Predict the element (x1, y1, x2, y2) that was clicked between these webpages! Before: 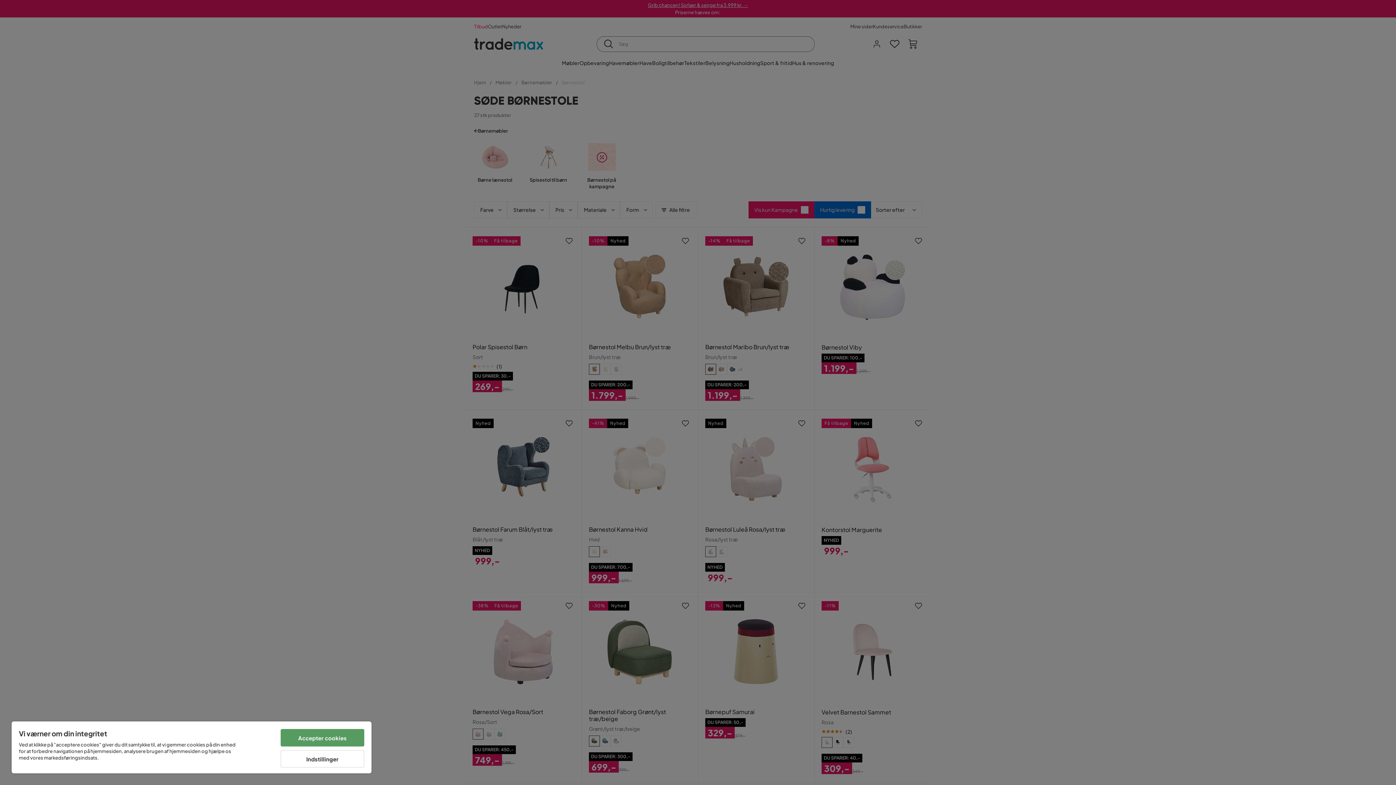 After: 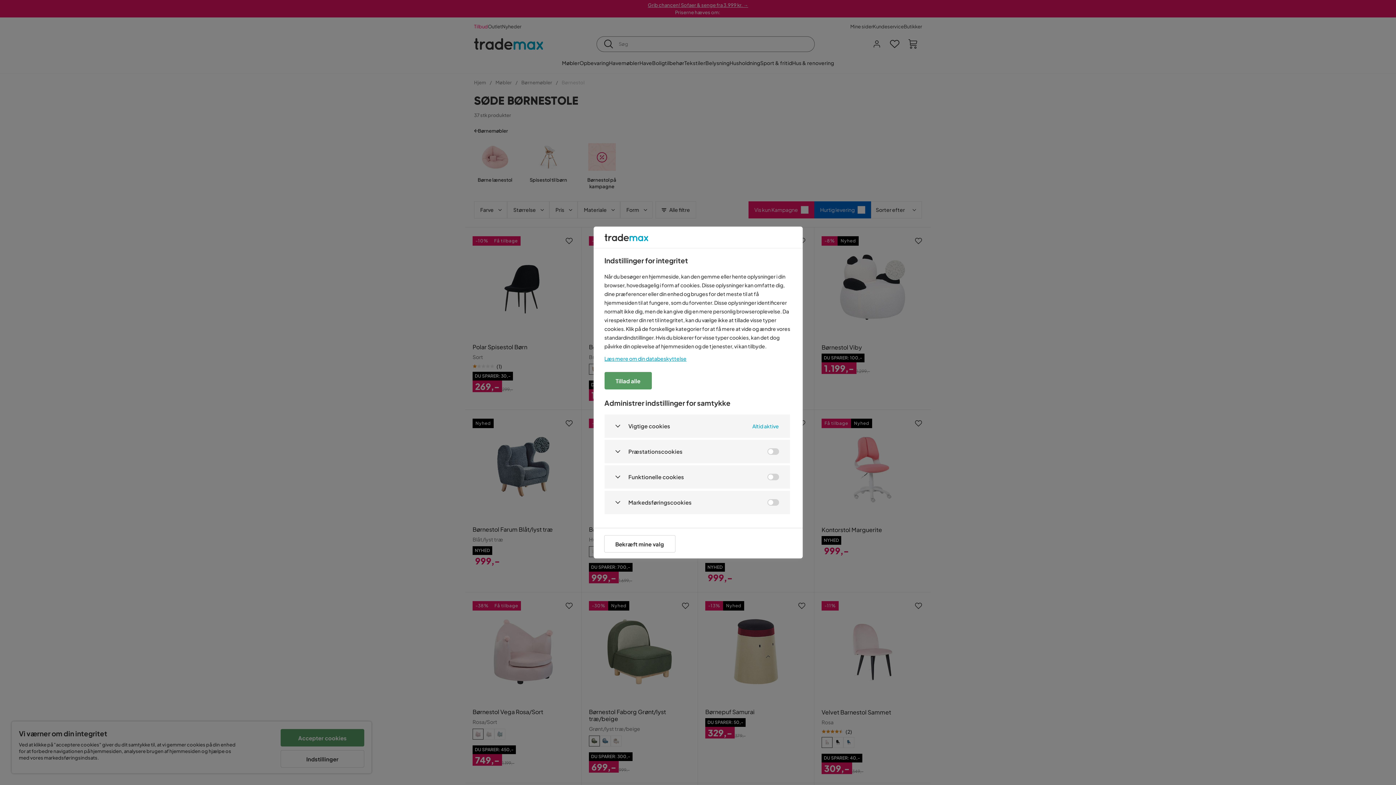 Action: label: Indstillinger bbox: (280, 750, 364, 768)